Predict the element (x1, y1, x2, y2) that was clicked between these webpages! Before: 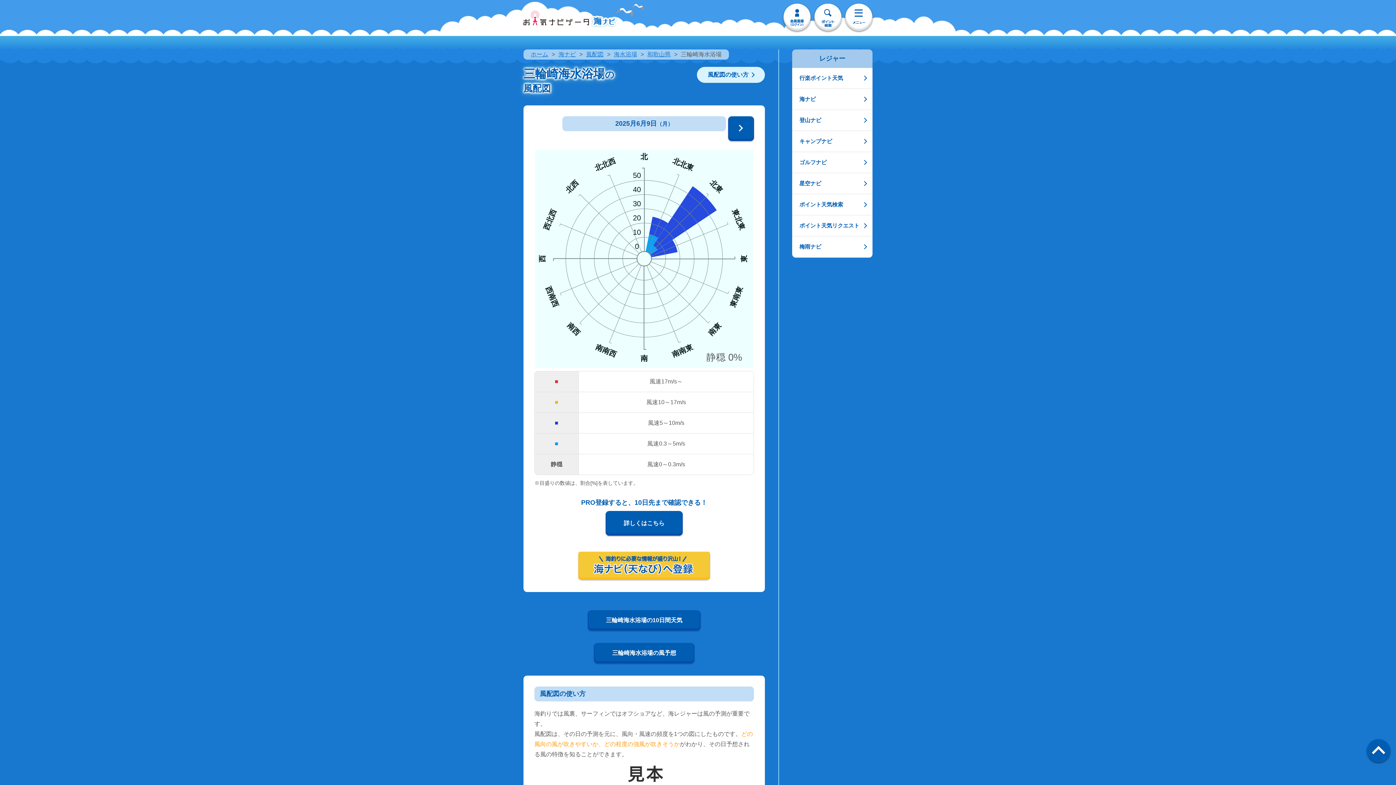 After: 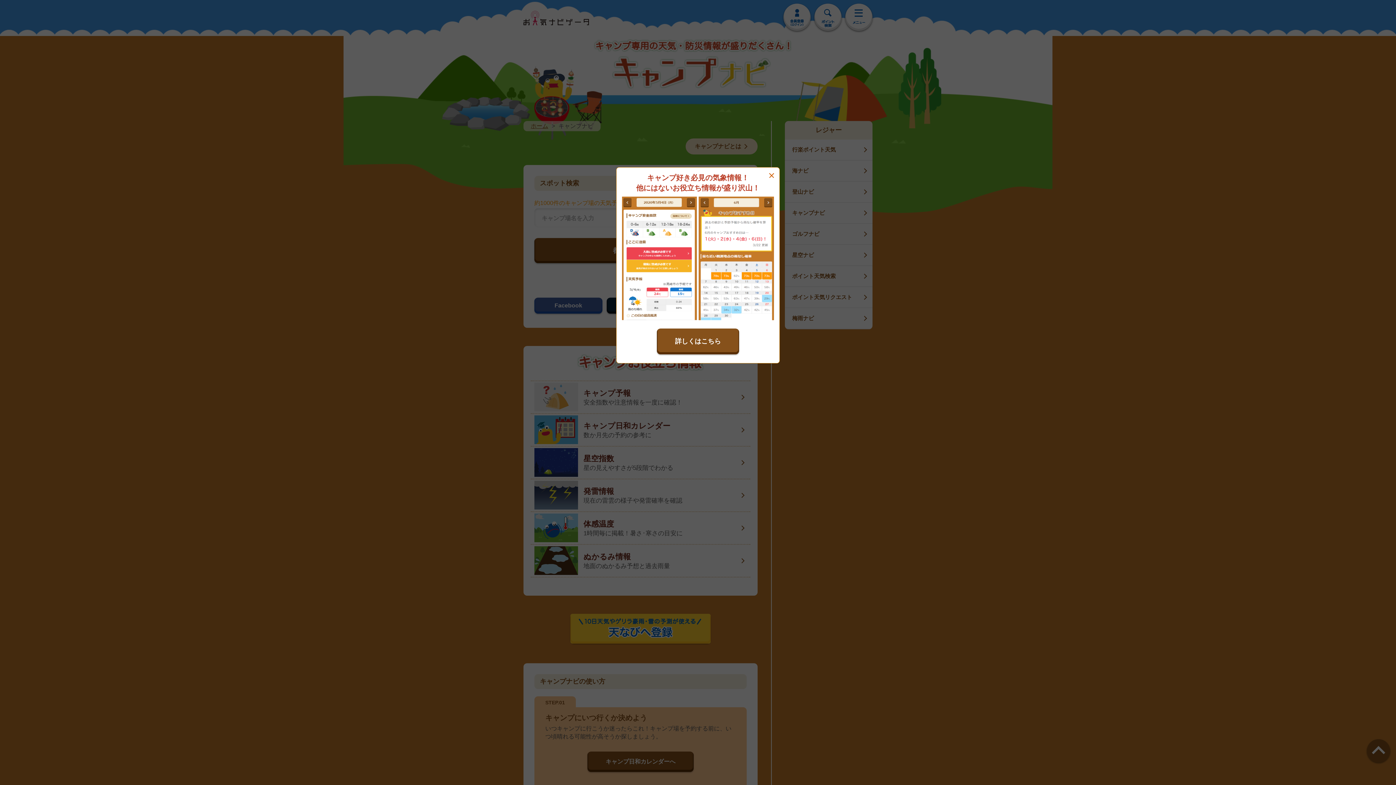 Action: label: キャンプナビ bbox: (792, 131, 872, 151)